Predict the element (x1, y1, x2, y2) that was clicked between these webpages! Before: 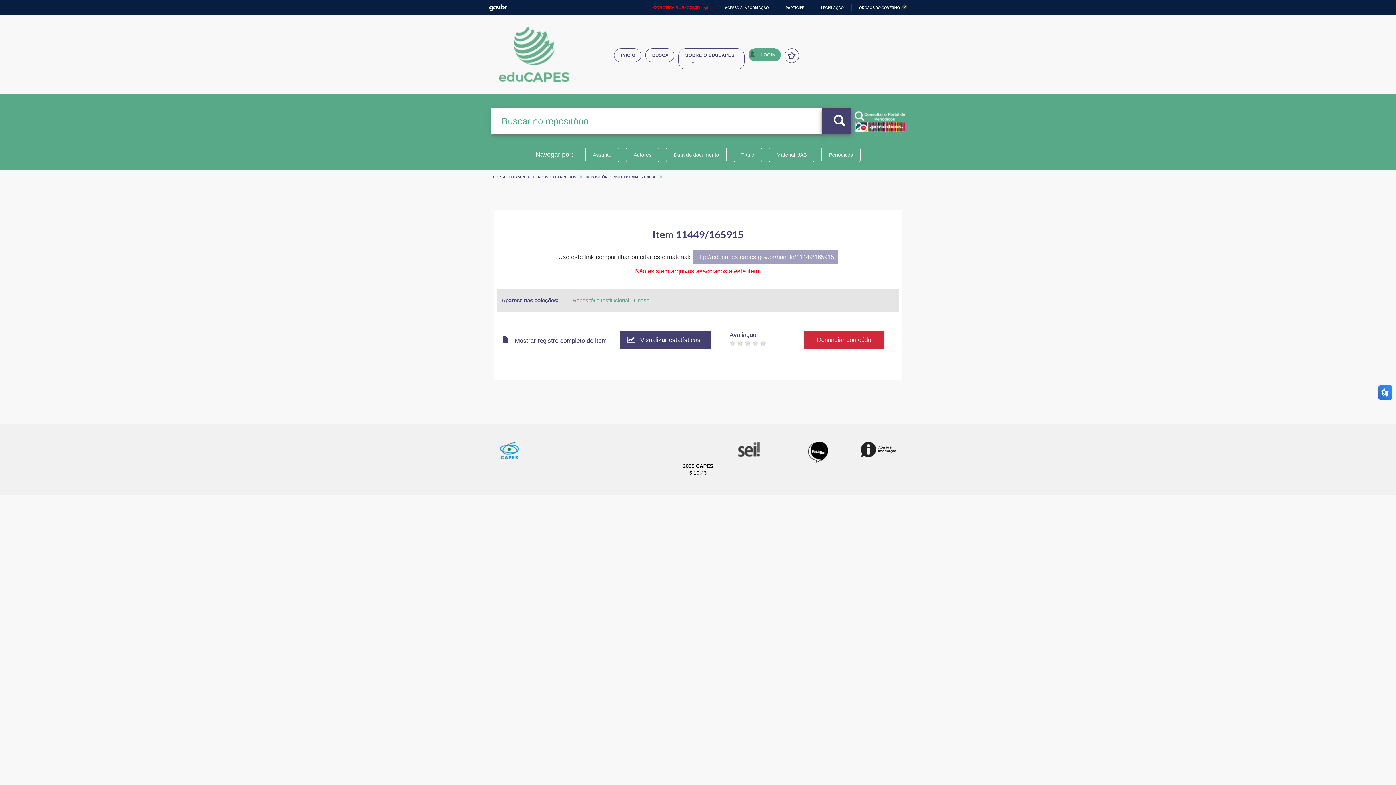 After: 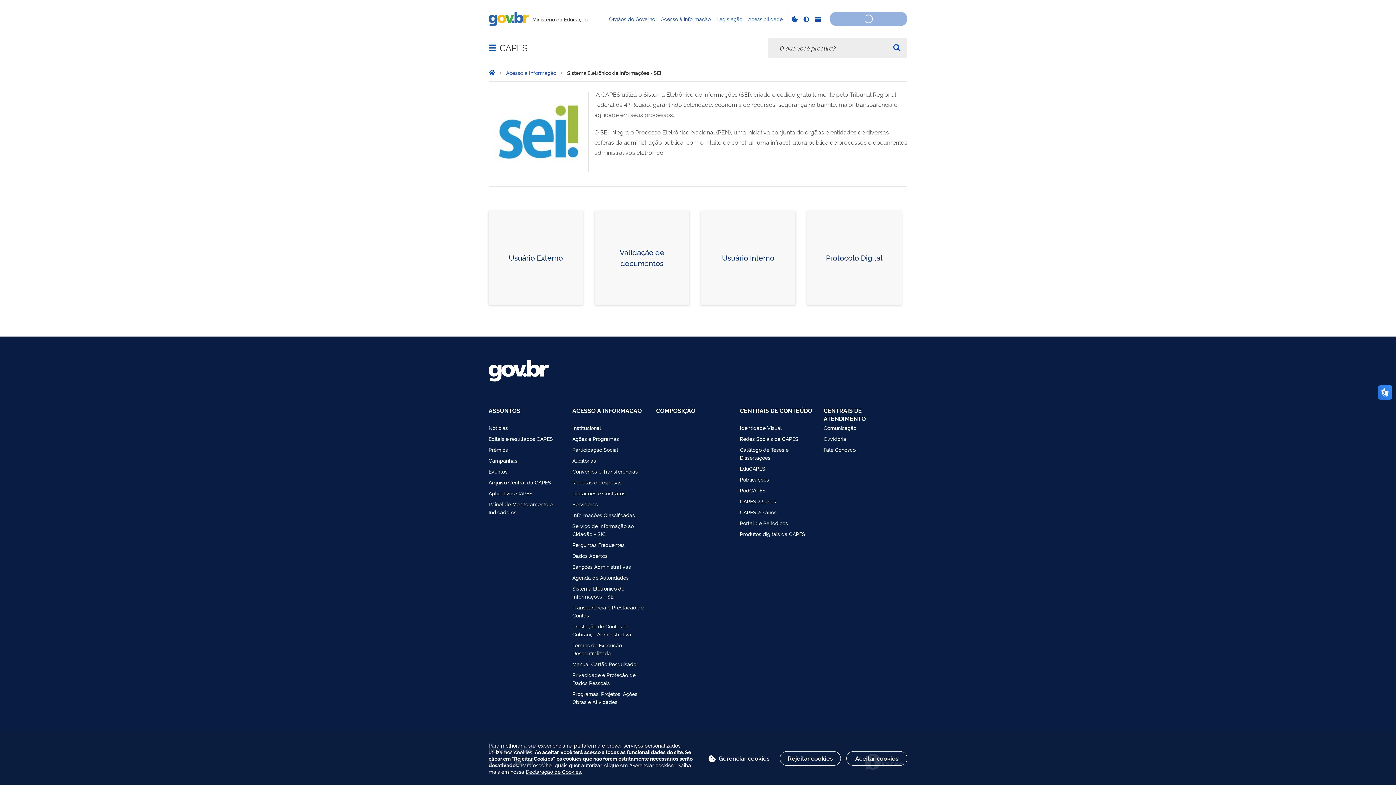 Action: bbox: (735, 442, 760, 457)